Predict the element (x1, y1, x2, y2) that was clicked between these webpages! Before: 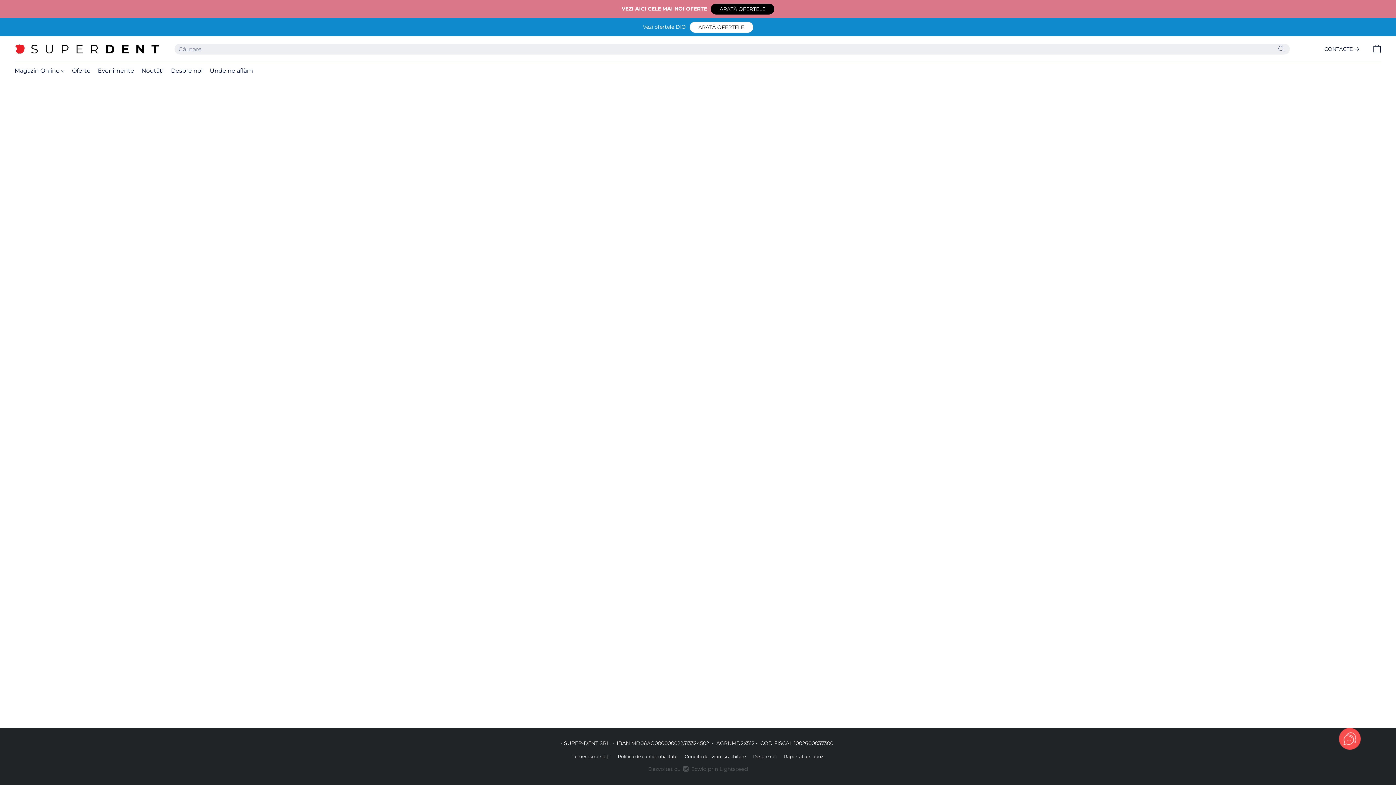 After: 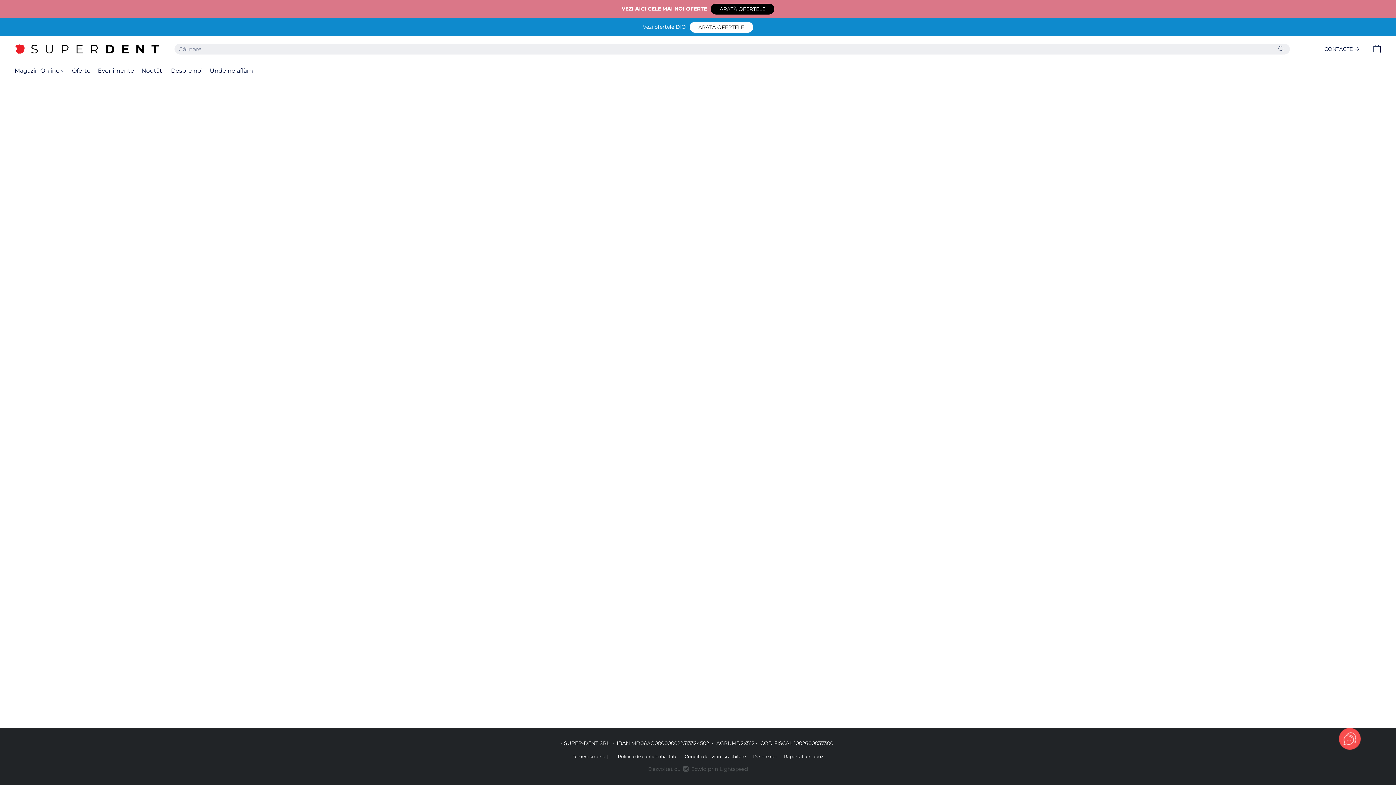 Action: label: Politica de confidențialitate bbox: (618, 753, 677, 760)